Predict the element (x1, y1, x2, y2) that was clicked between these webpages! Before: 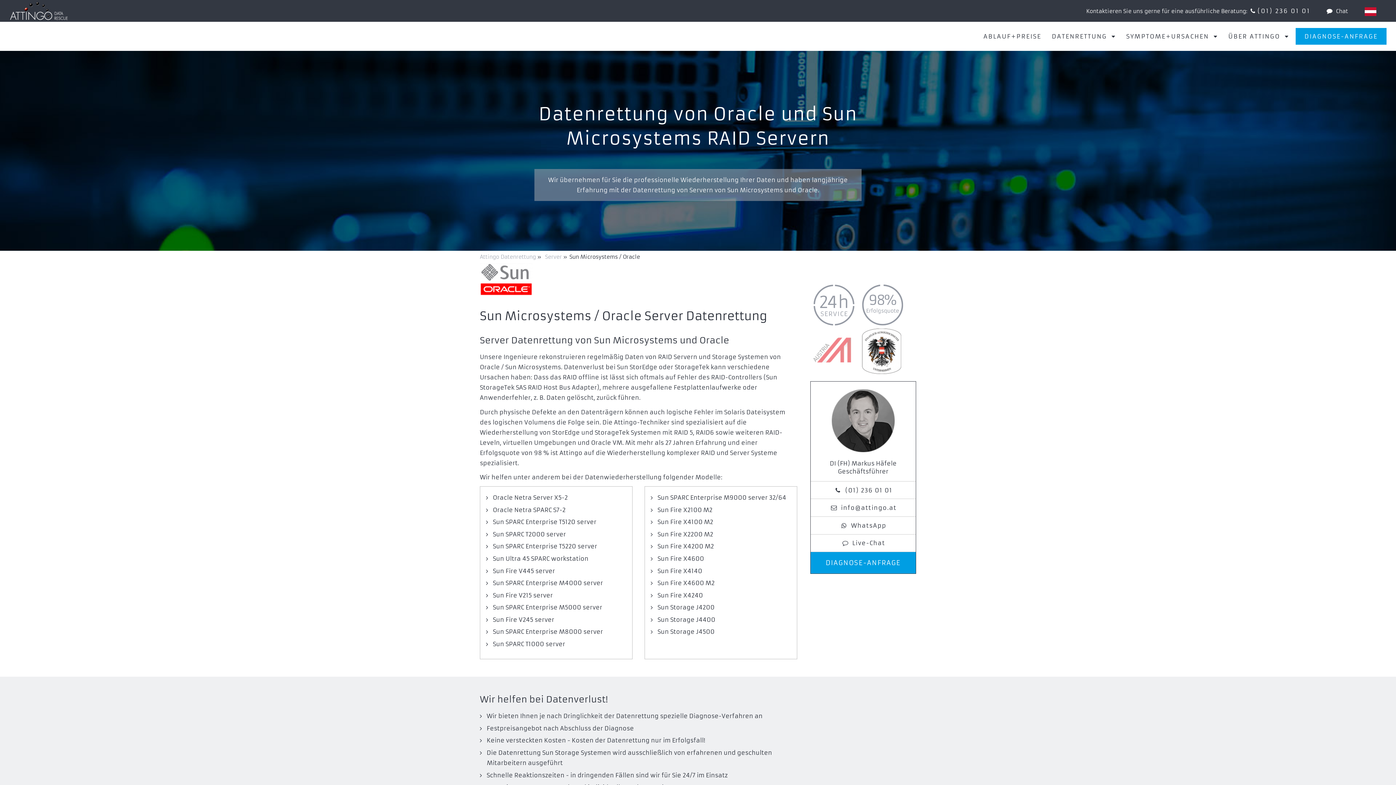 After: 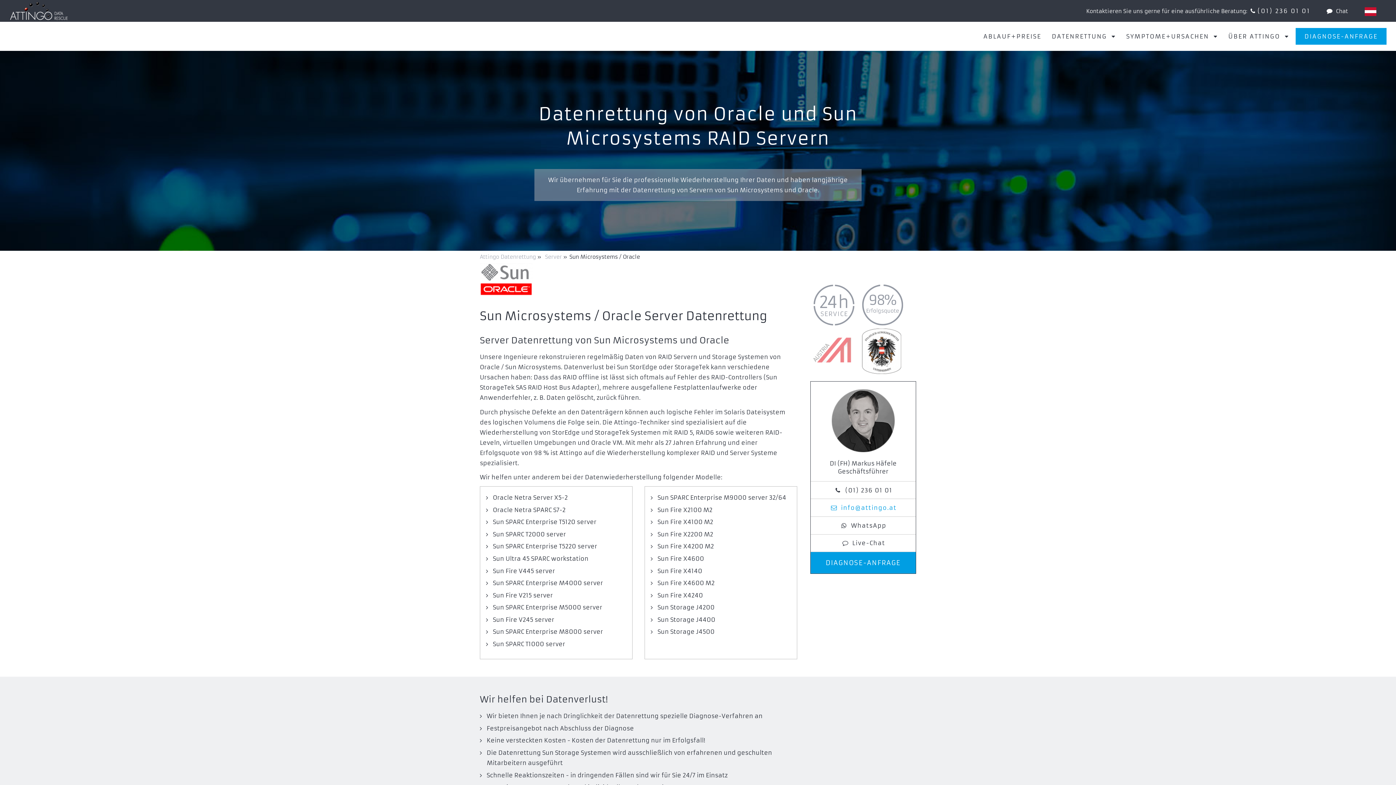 Action: bbox: (810, 499, 916, 516) label: info@attingo.at